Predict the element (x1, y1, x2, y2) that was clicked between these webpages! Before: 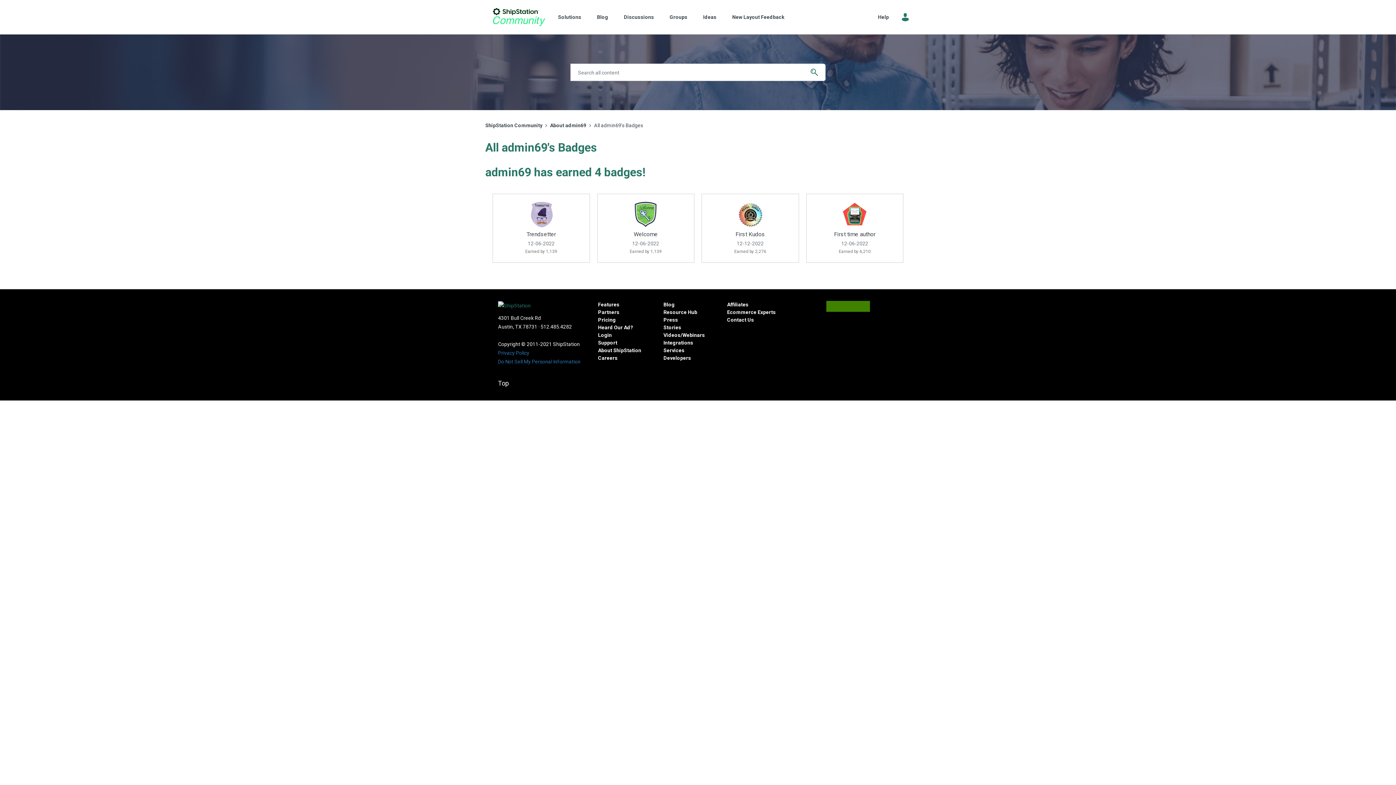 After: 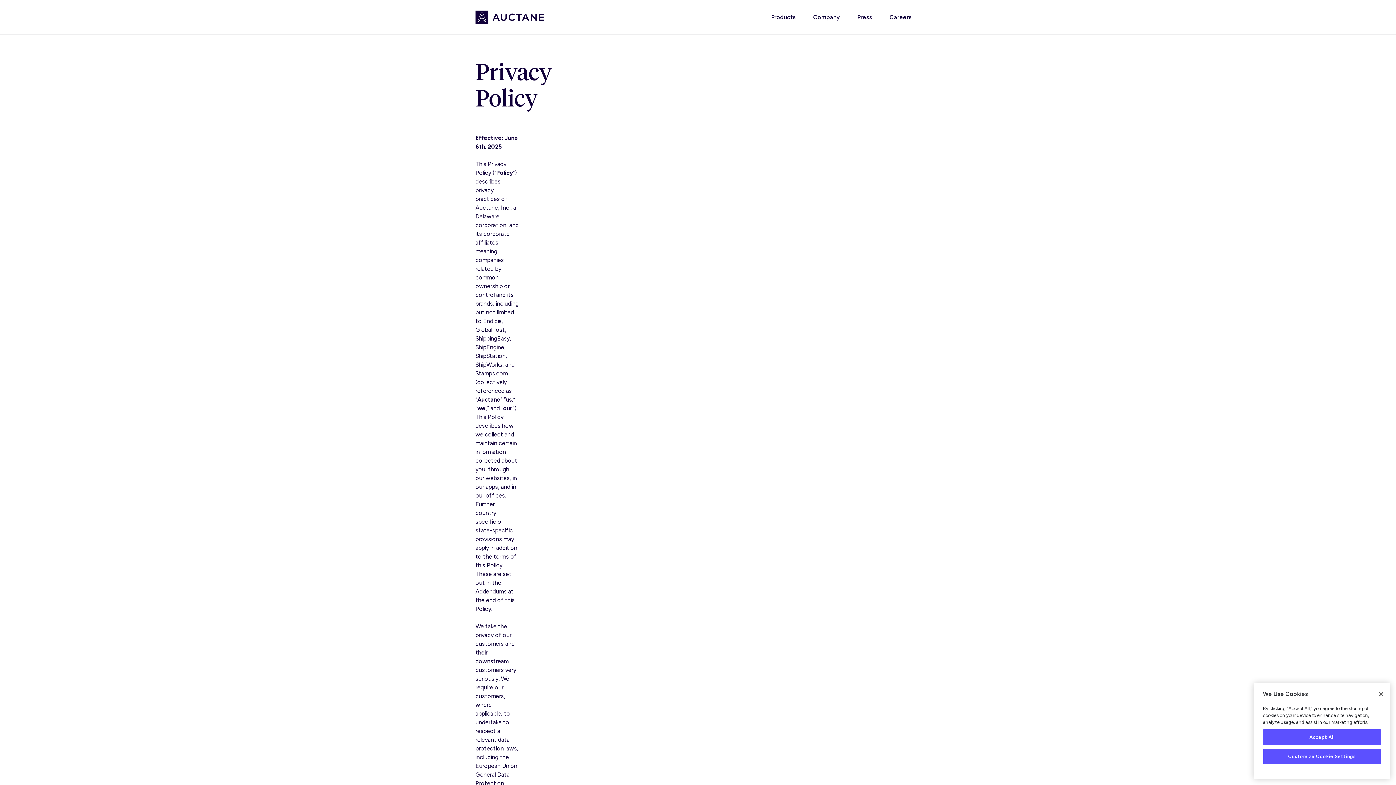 Action: label: Privacy Policy bbox: (498, 350, 529, 356)